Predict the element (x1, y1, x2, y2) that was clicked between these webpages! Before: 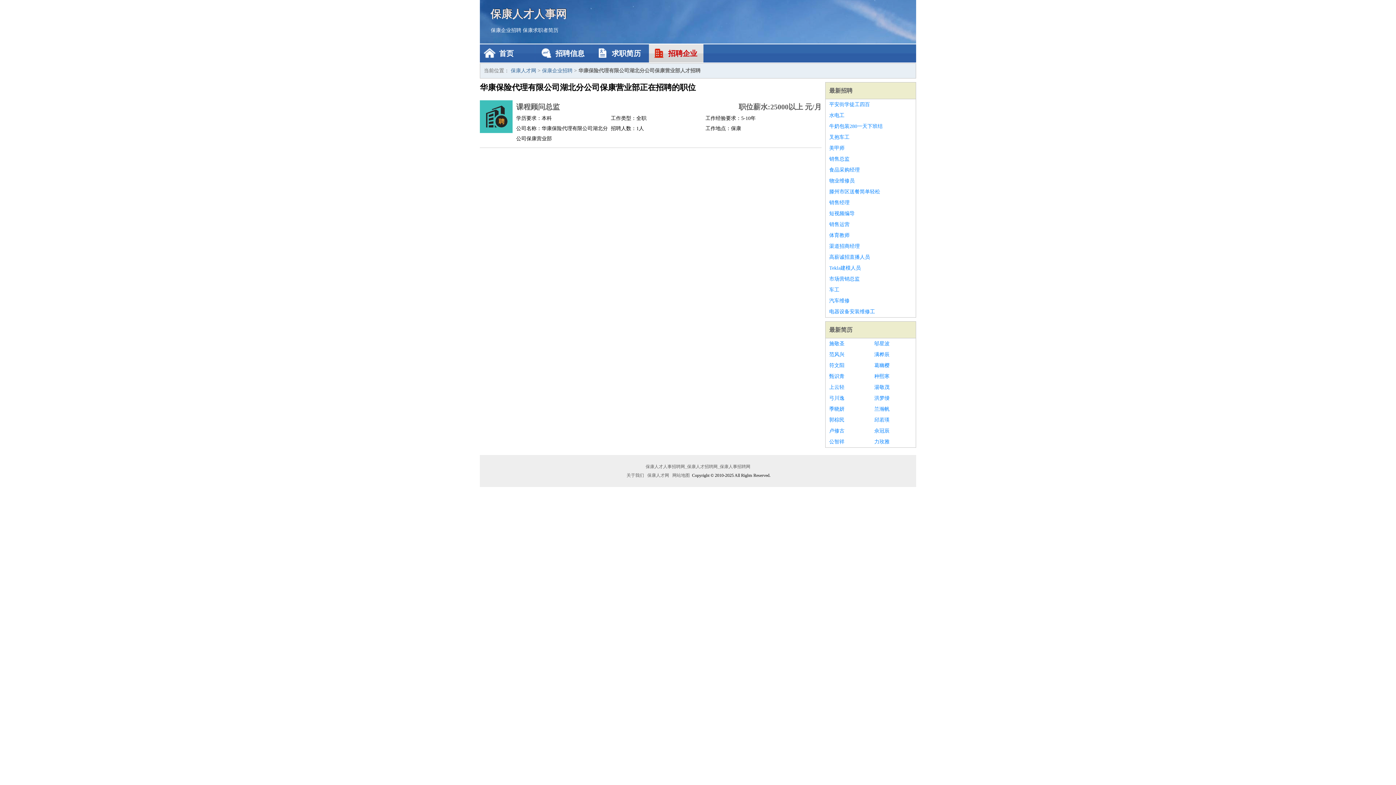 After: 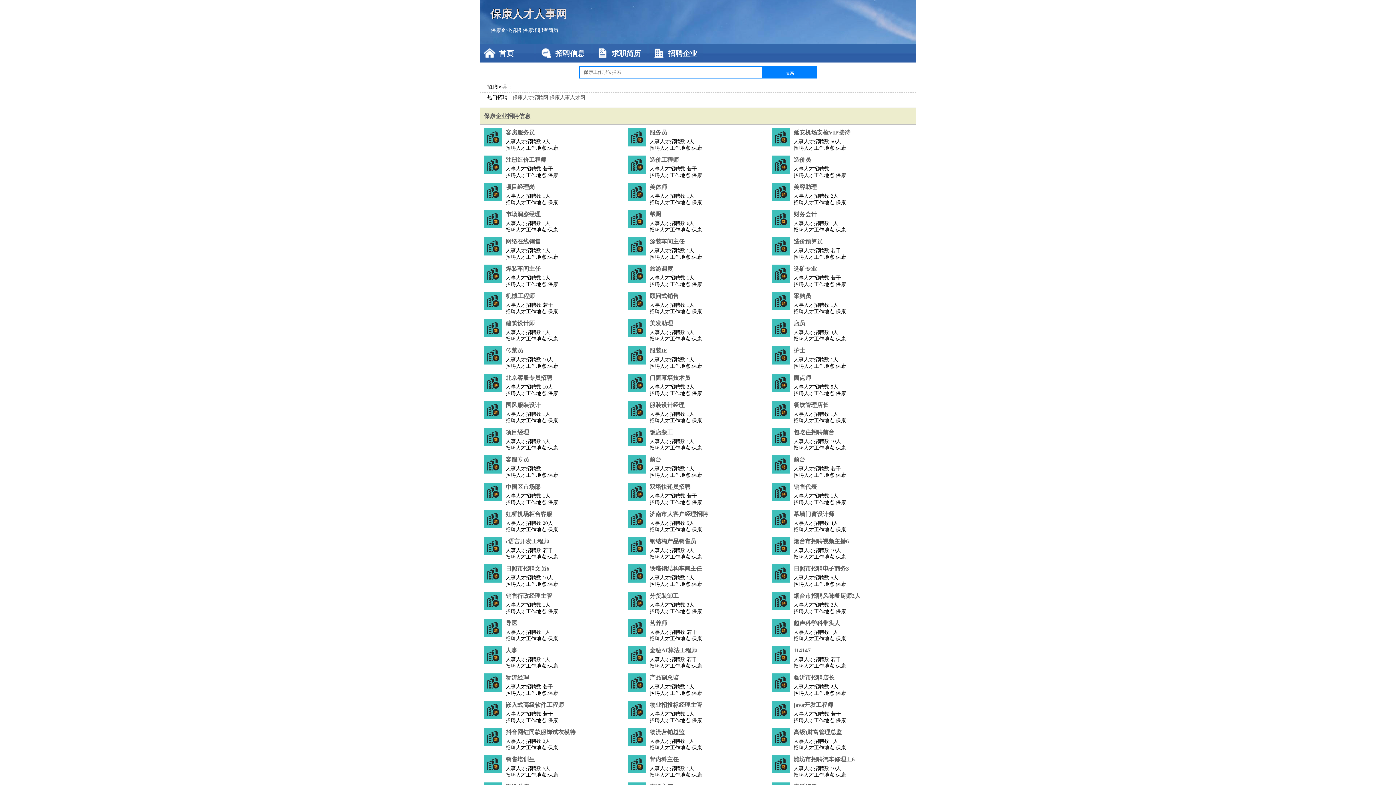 Action: label: 首页 bbox: (480, 44, 534, 62)